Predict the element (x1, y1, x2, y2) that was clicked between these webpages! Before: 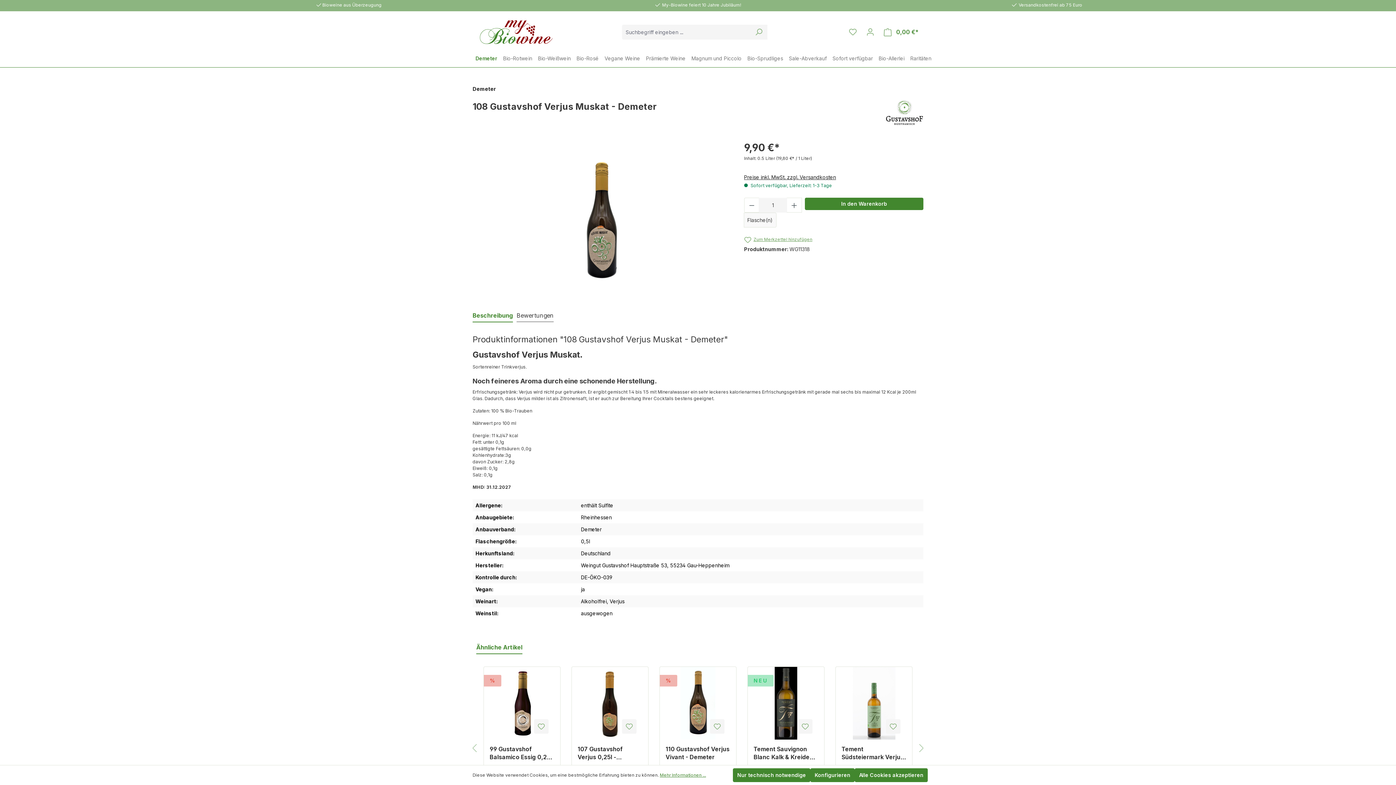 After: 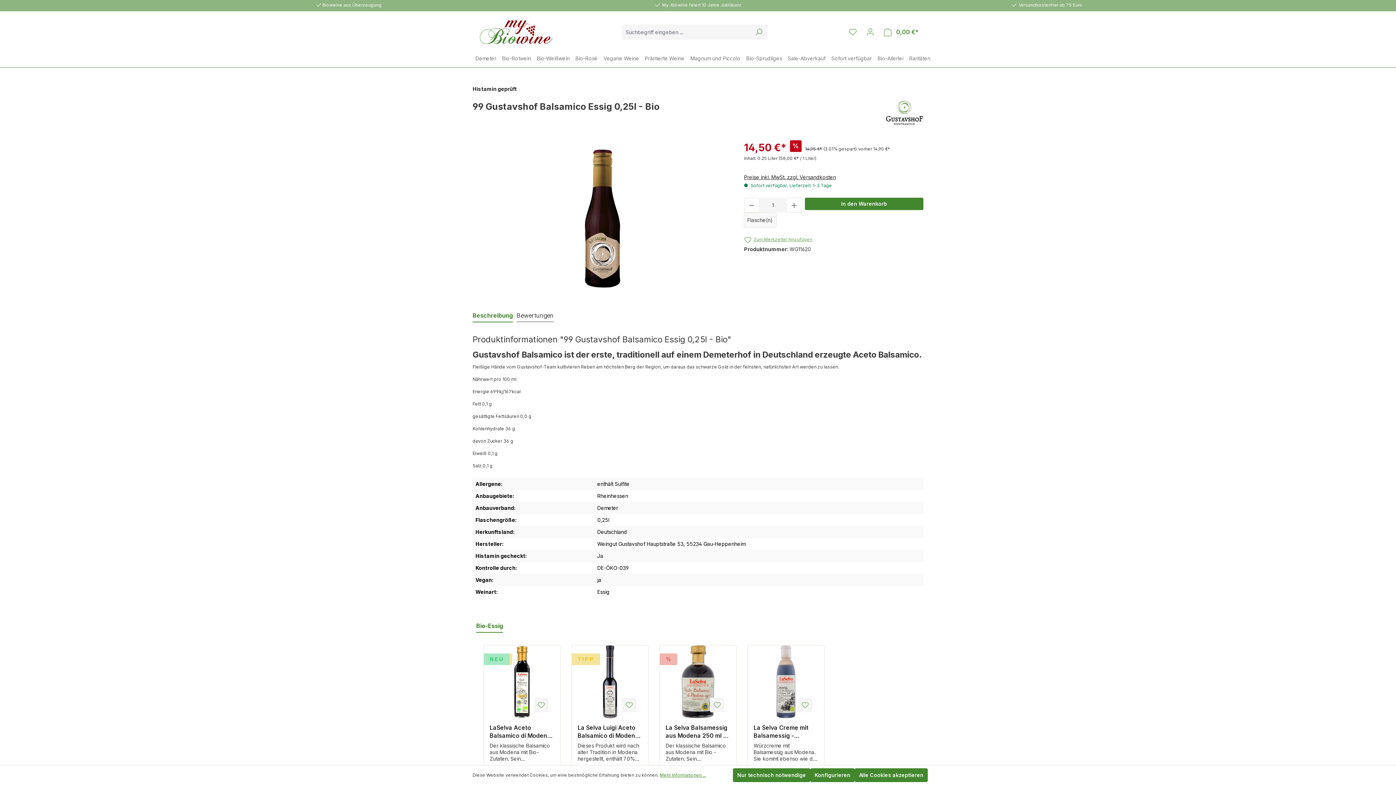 Action: bbox: (489, 667, 554, 740)